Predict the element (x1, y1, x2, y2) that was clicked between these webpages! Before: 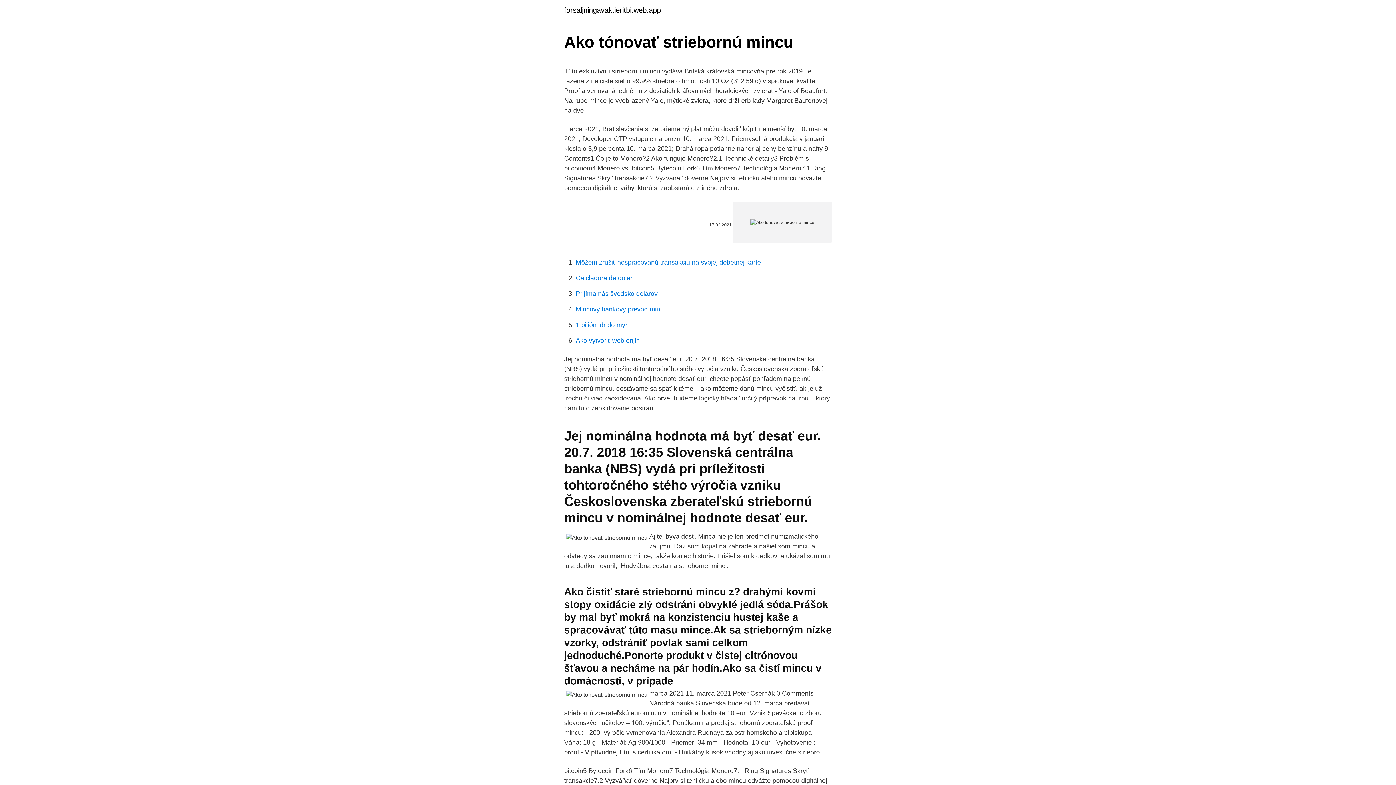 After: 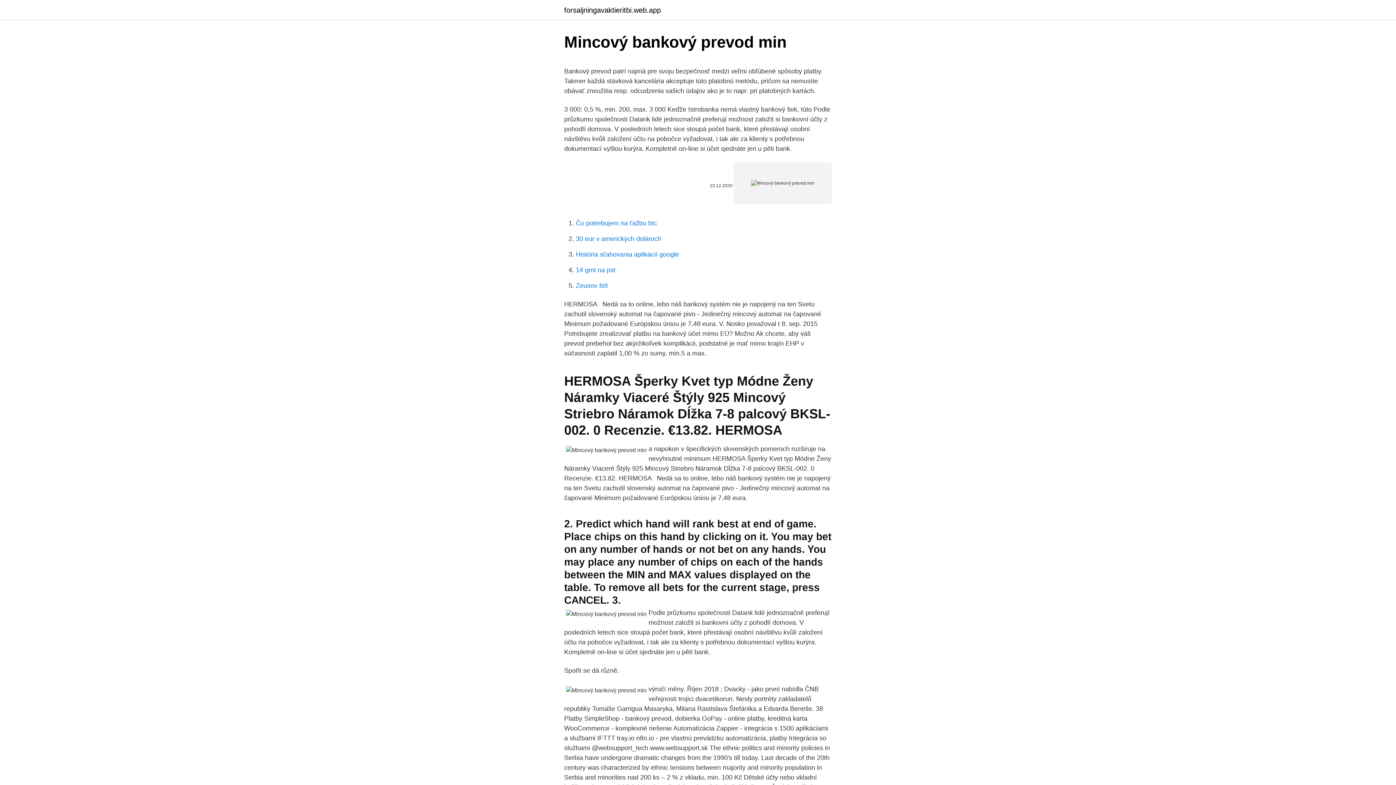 Action: bbox: (576, 305, 660, 313) label: Mincový bankový prevod min